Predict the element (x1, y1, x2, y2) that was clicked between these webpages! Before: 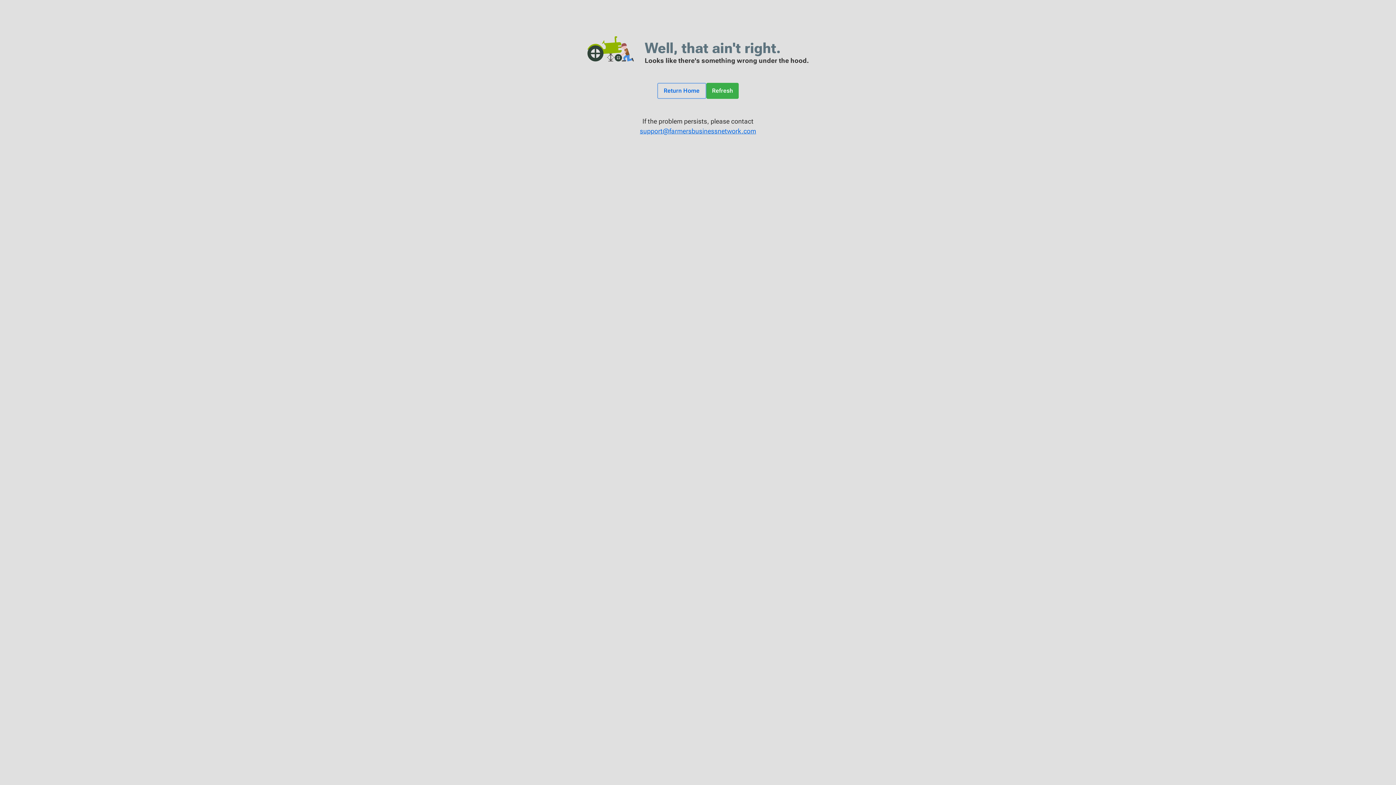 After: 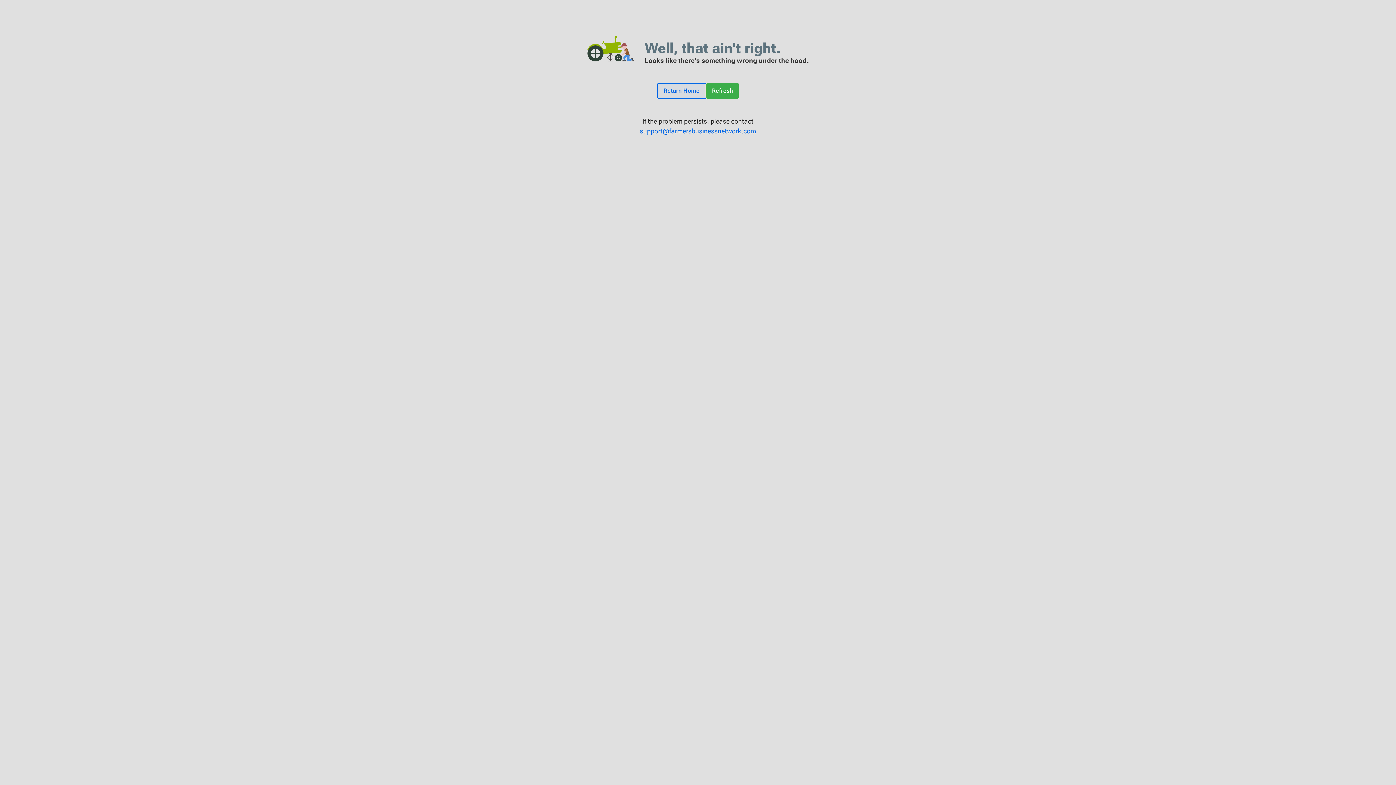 Action: label: Return Home bbox: (657, 82, 706, 98)